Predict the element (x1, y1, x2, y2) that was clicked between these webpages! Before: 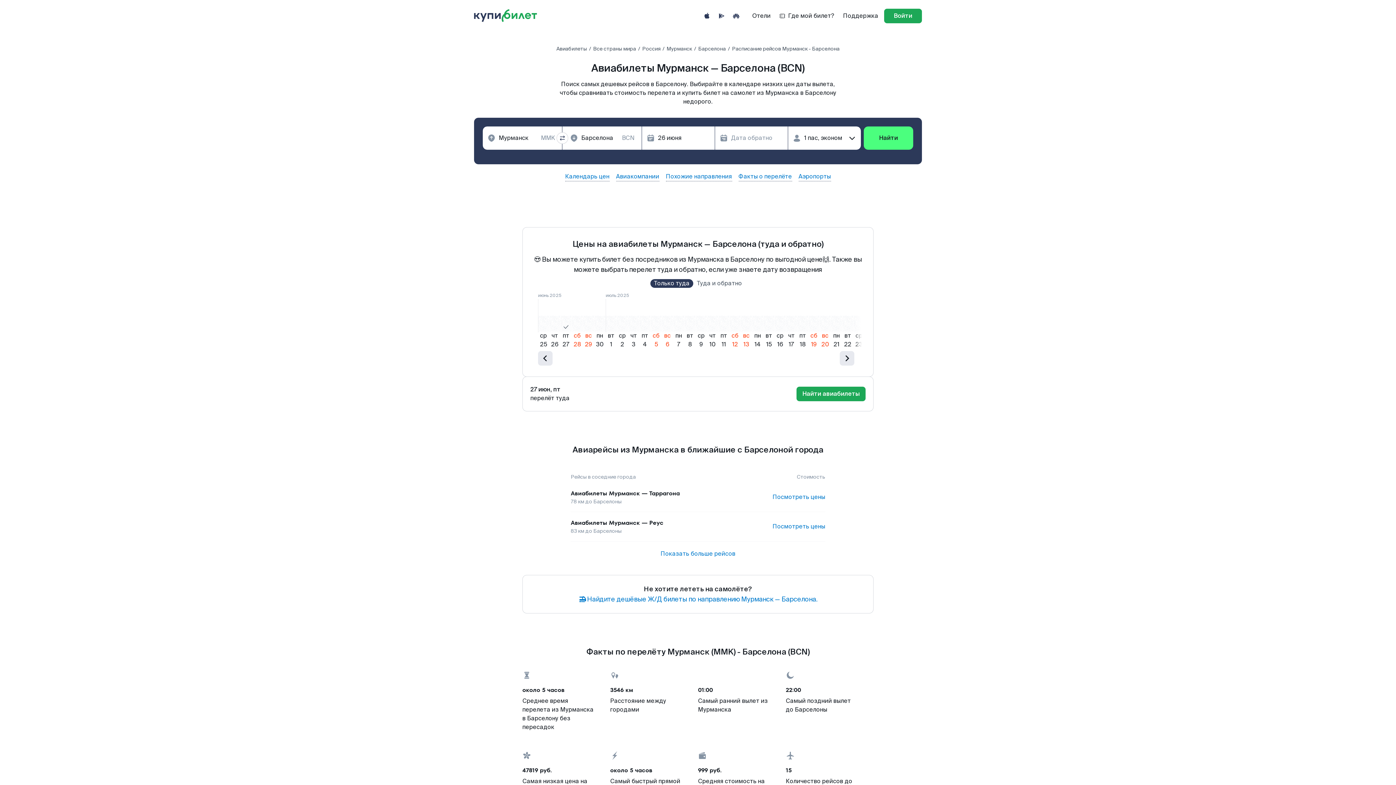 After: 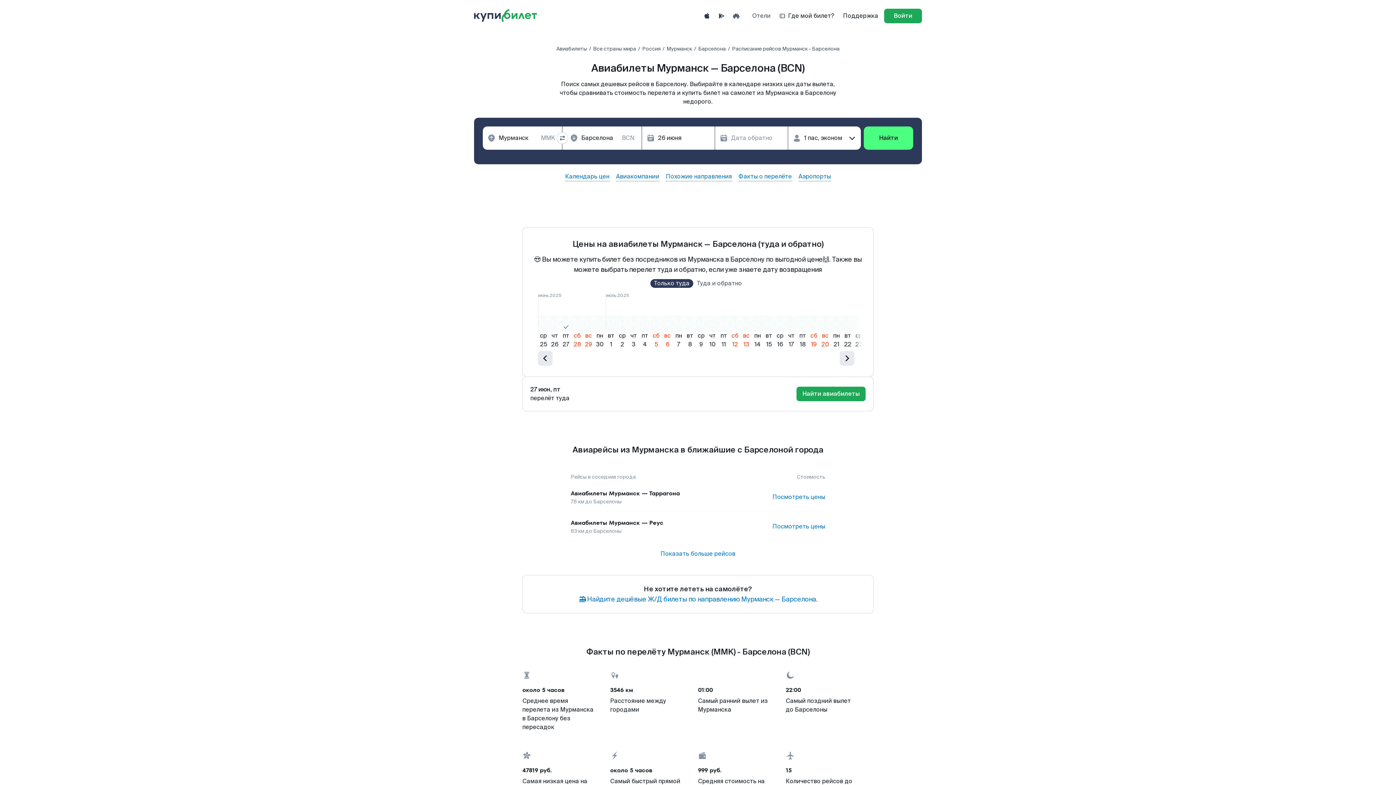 Action: label: Отели bbox: (752, 8, 770, 23)